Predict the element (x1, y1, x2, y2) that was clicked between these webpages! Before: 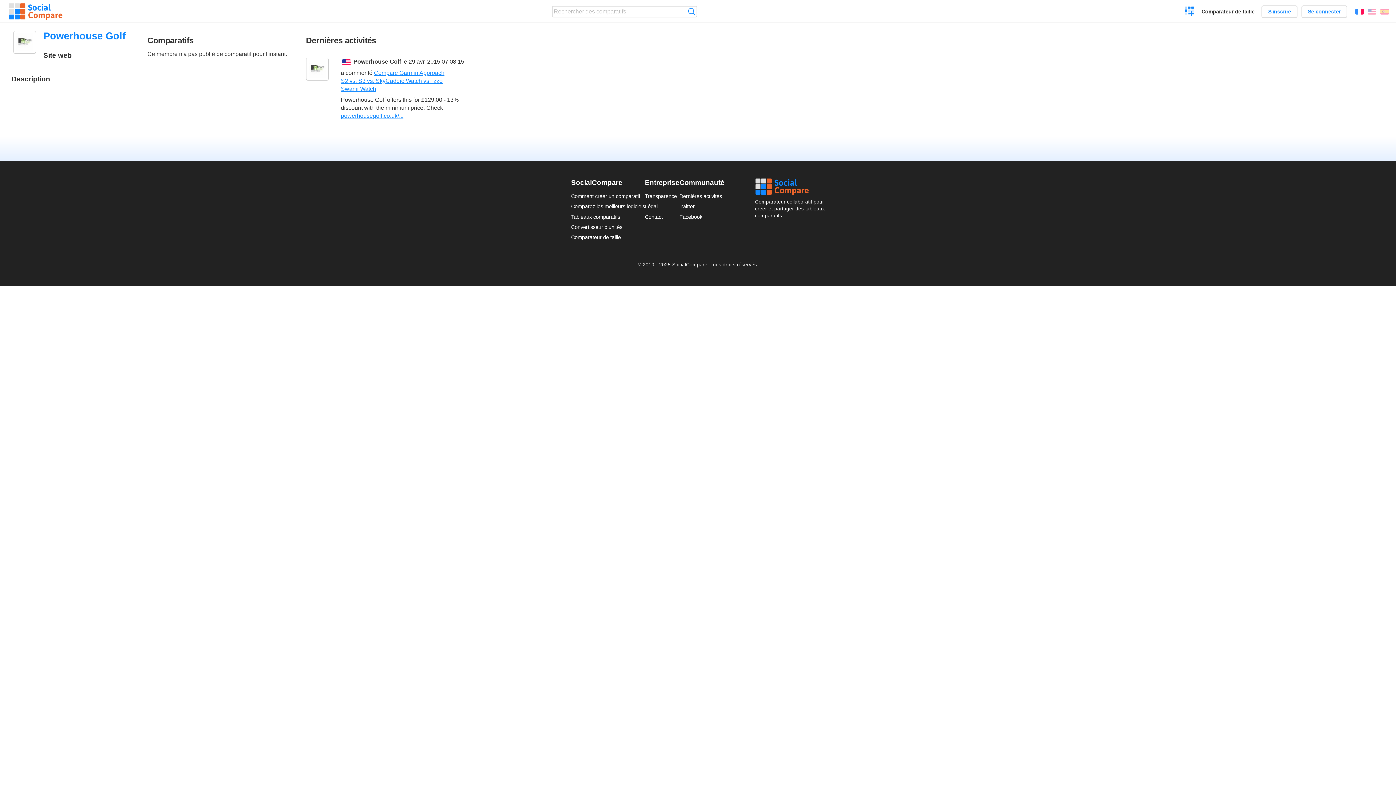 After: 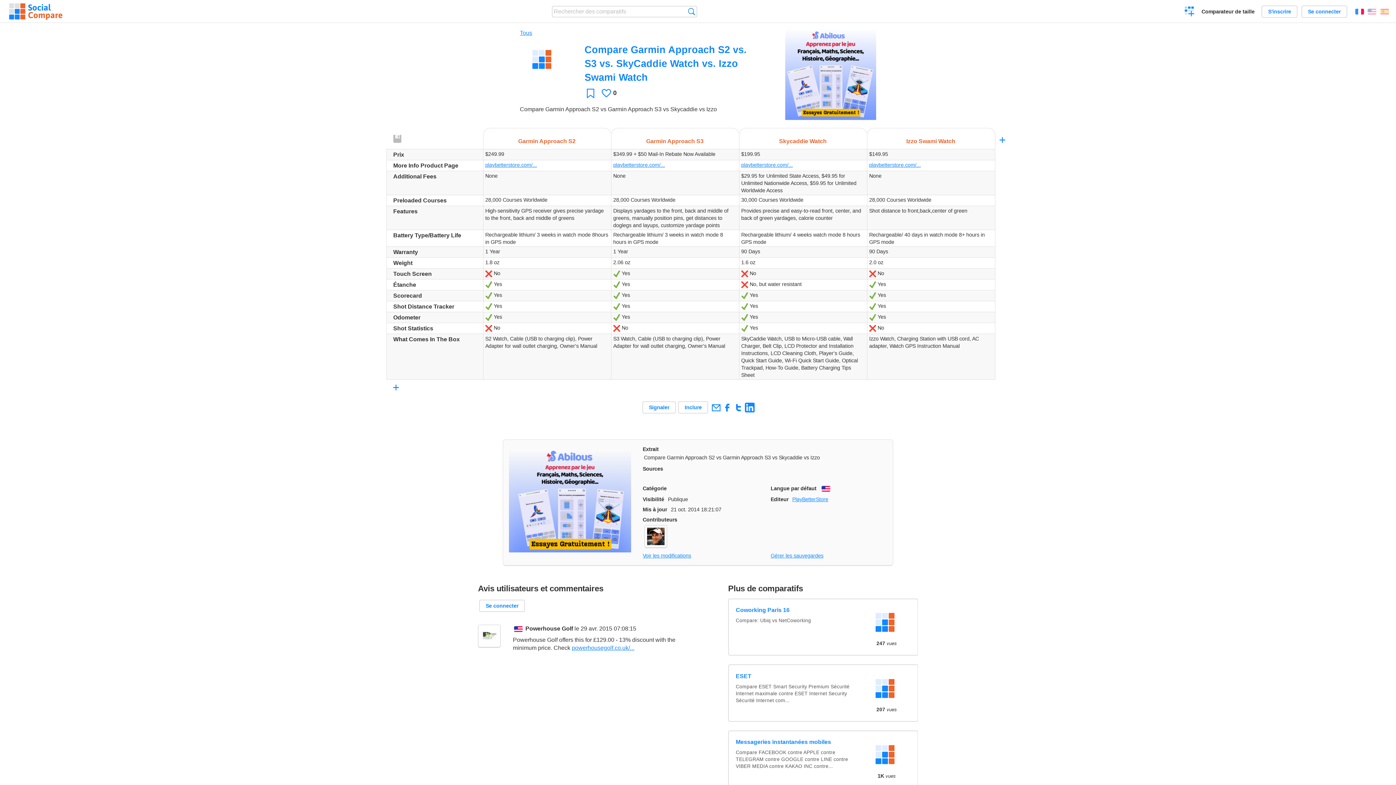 Action: bbox: (340, 69, 444, 91) label: Compare Garmin Approach S2 vs. S3 vs. SkyCaddie Watch vs. Izzo Swami Watch